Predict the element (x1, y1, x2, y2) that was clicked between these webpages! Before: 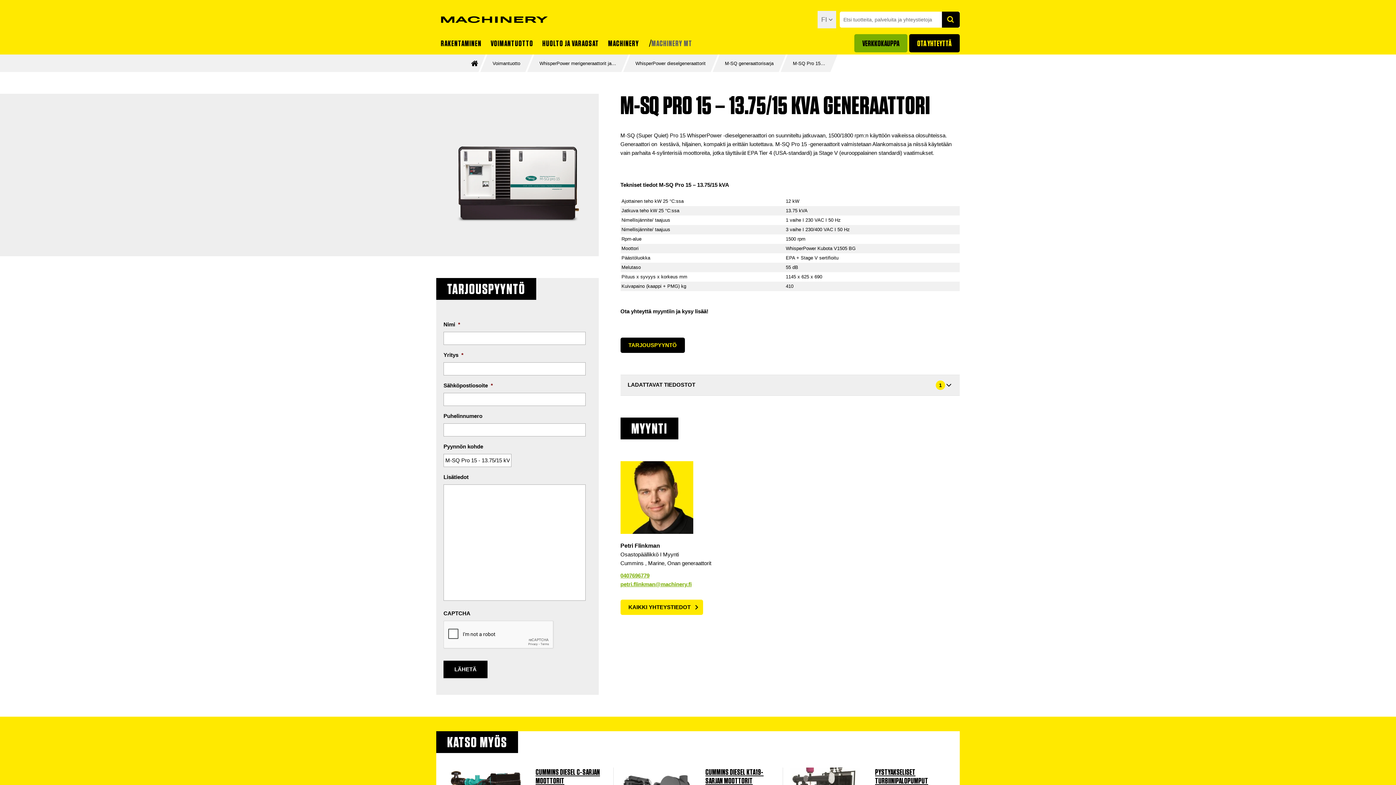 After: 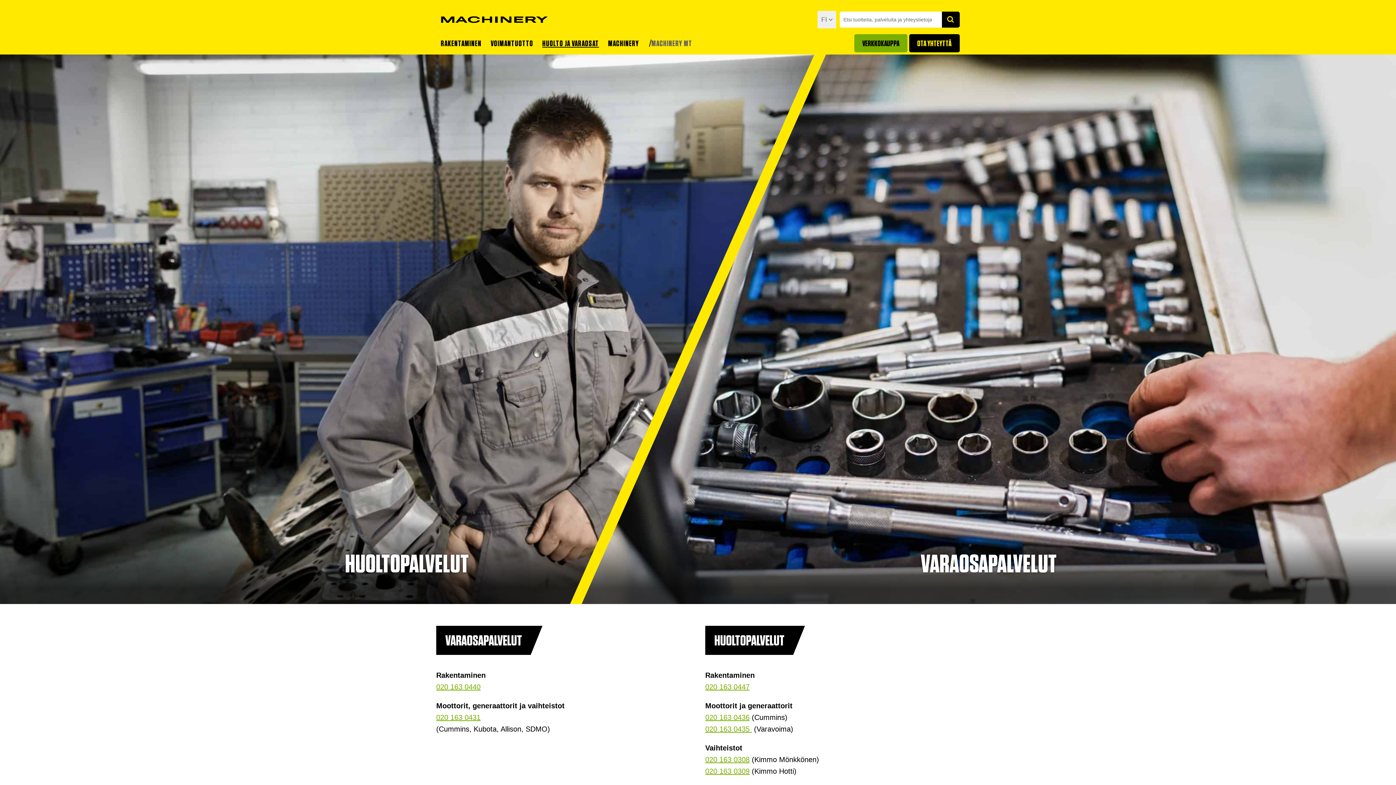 Action: bbox: (542, 32, 599, 54) label: HUOLTO JA VARAOSAT